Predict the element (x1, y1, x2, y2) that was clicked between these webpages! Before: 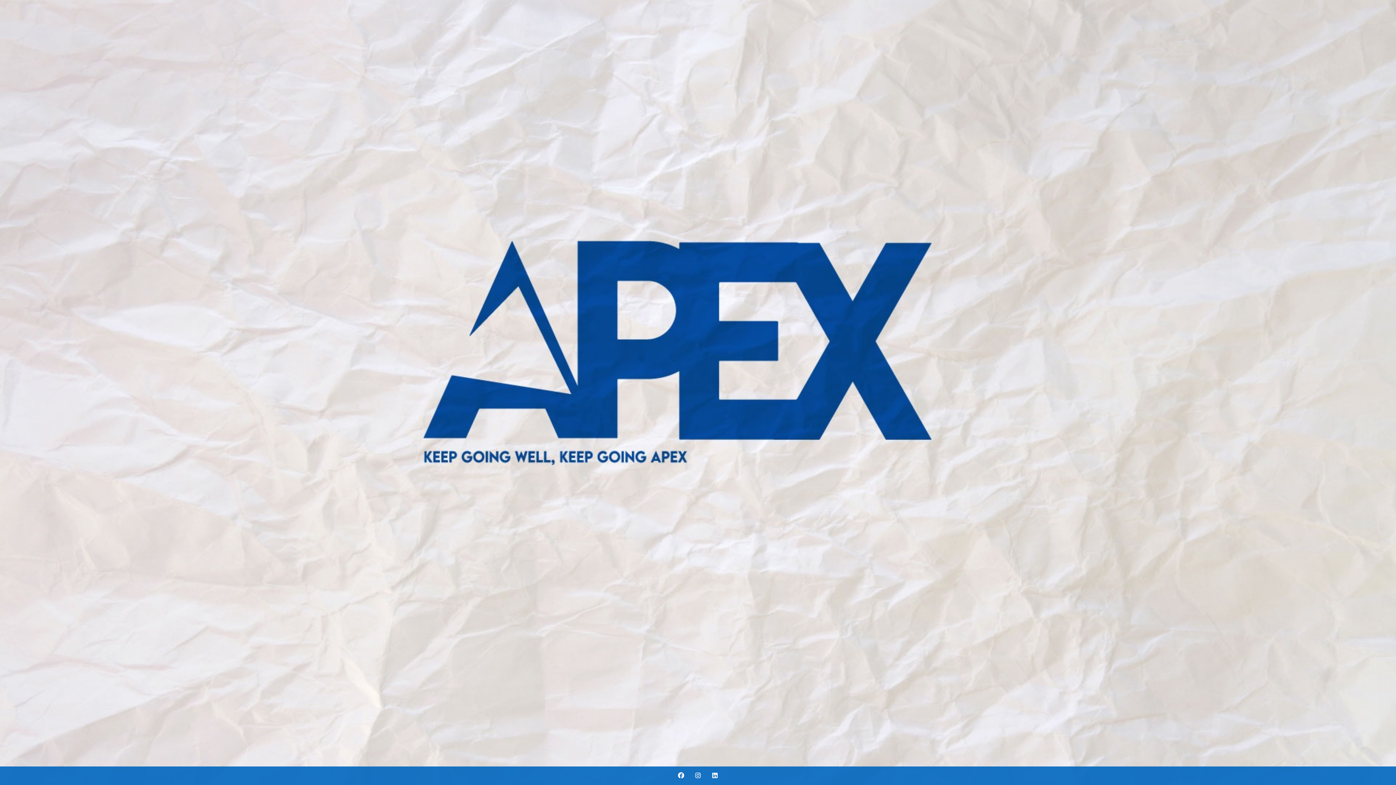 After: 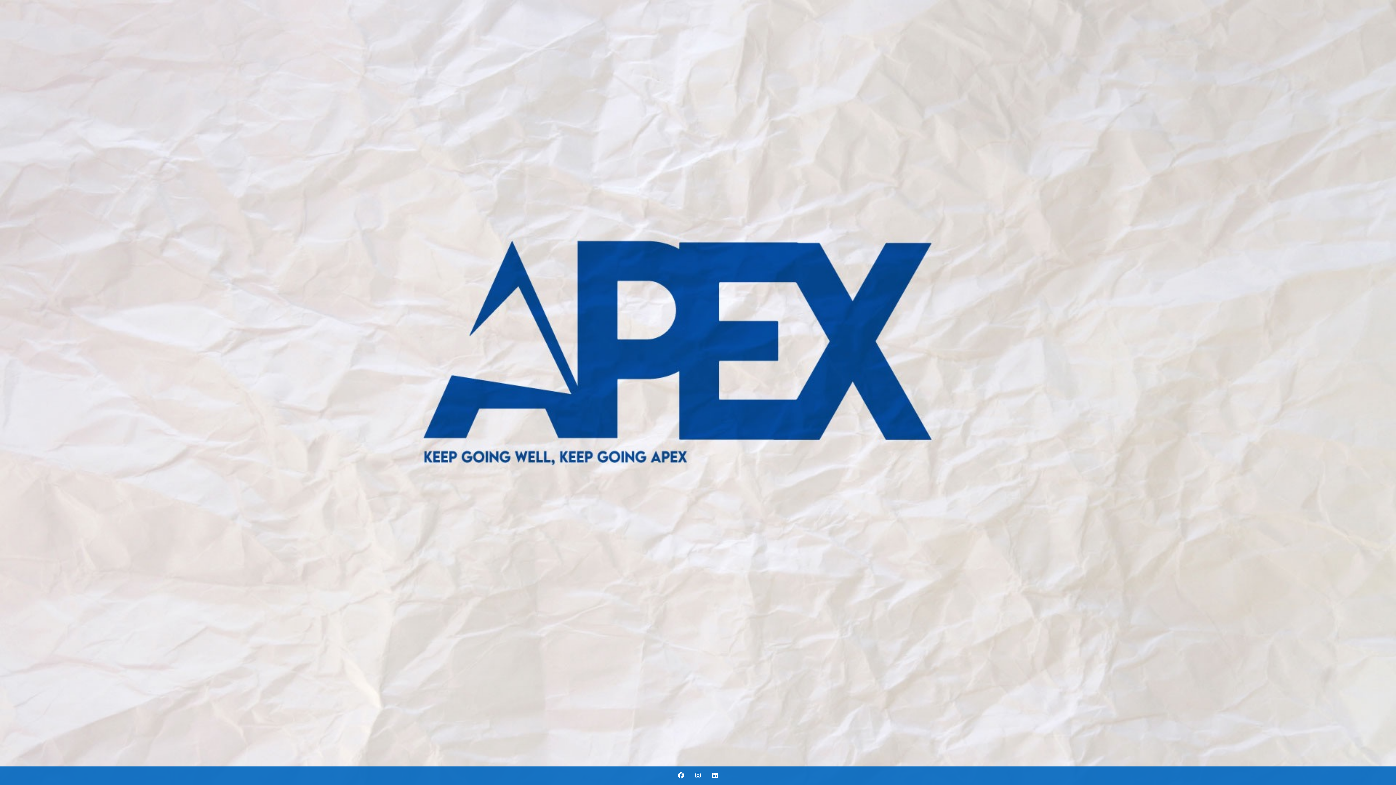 Action: bbox: (707, 766, 722, 785)